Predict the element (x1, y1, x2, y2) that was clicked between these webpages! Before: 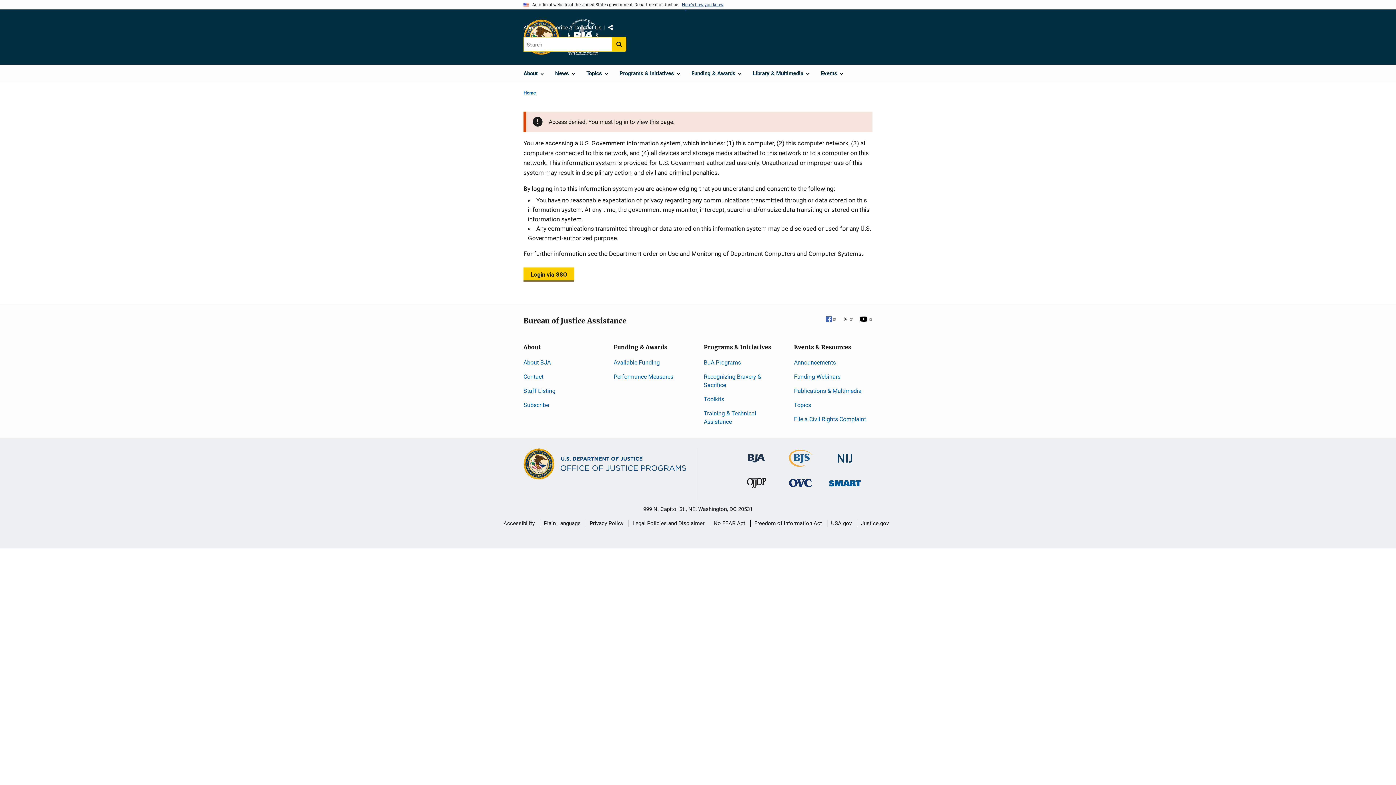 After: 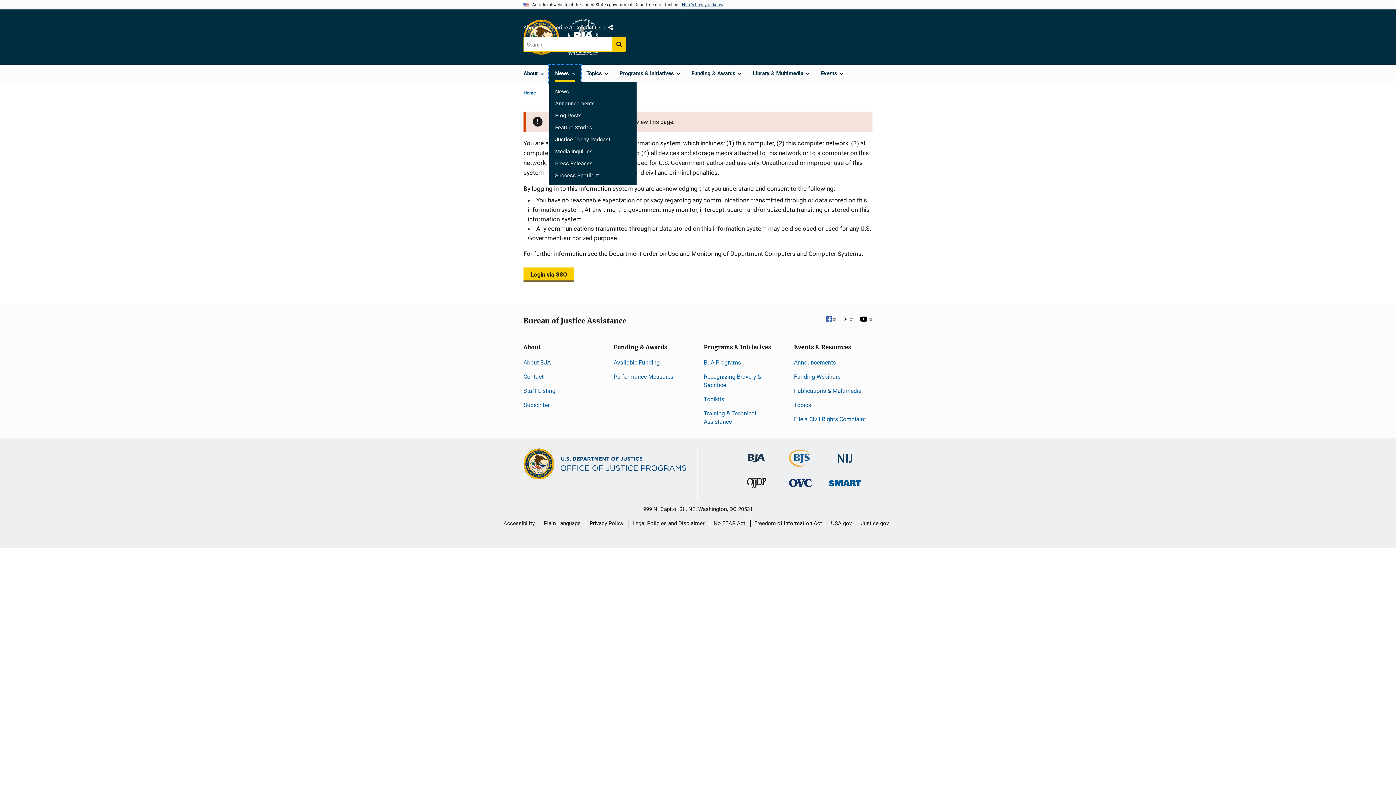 Action: label: News bbox: (549, 65, 580, 82)